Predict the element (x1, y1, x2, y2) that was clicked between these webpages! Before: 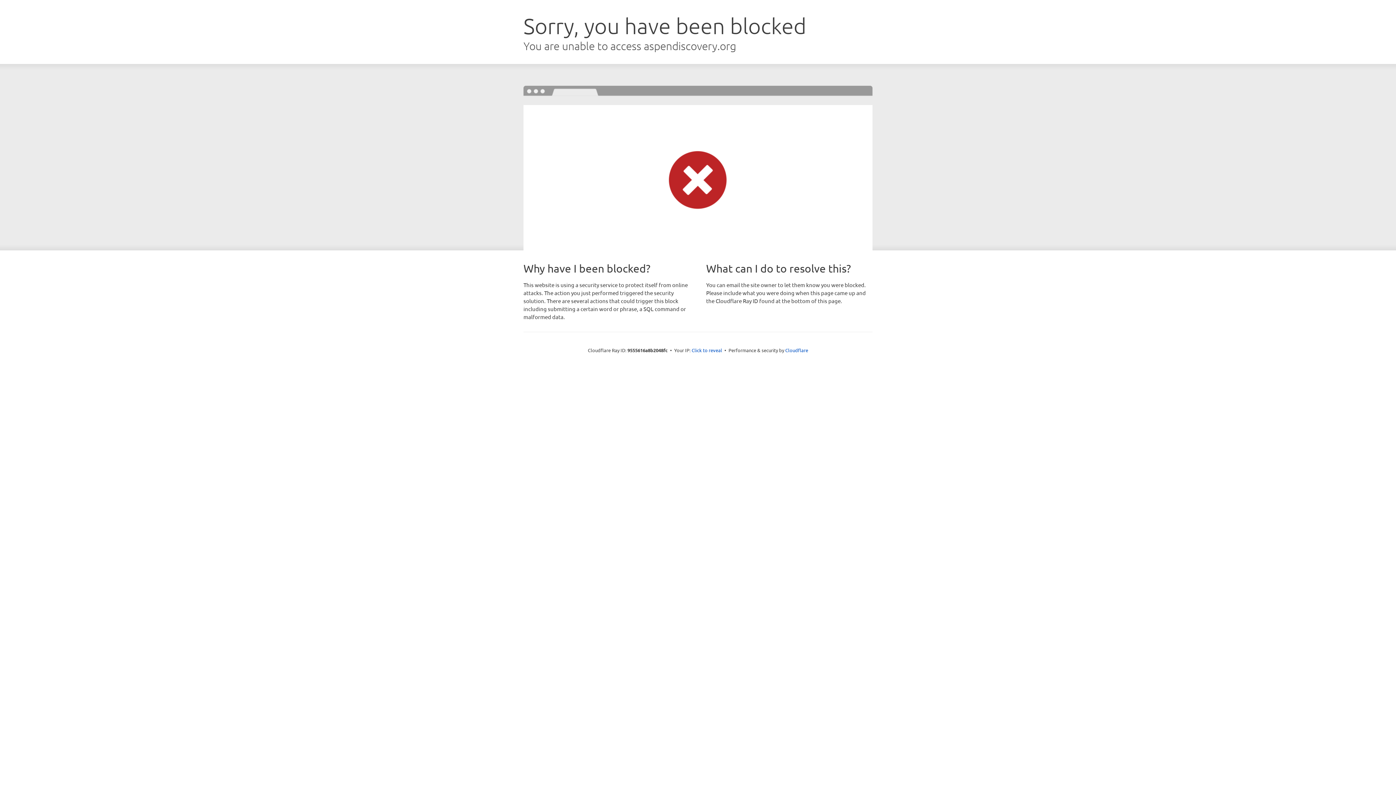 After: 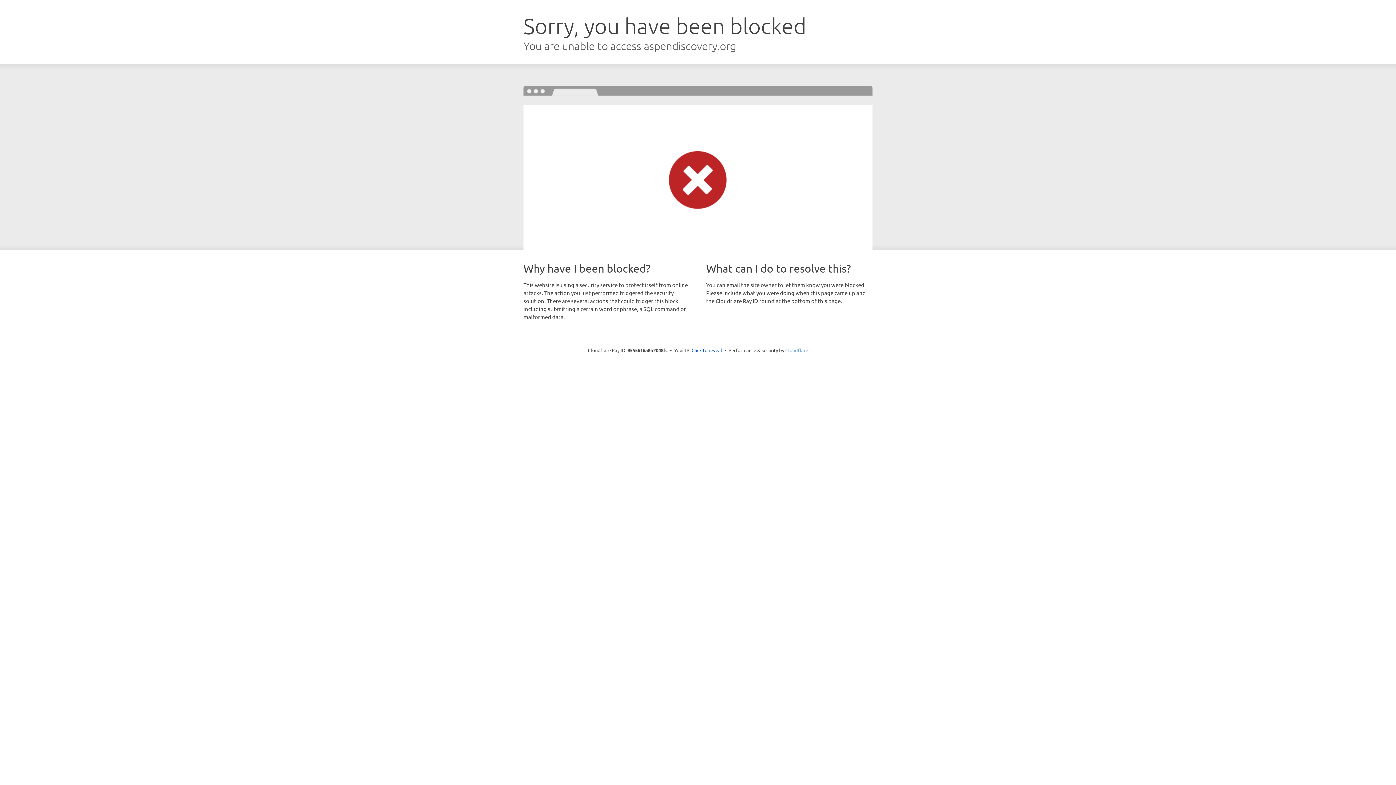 Action: label: Cloudflare bbox: (785, 347, 808, 353)